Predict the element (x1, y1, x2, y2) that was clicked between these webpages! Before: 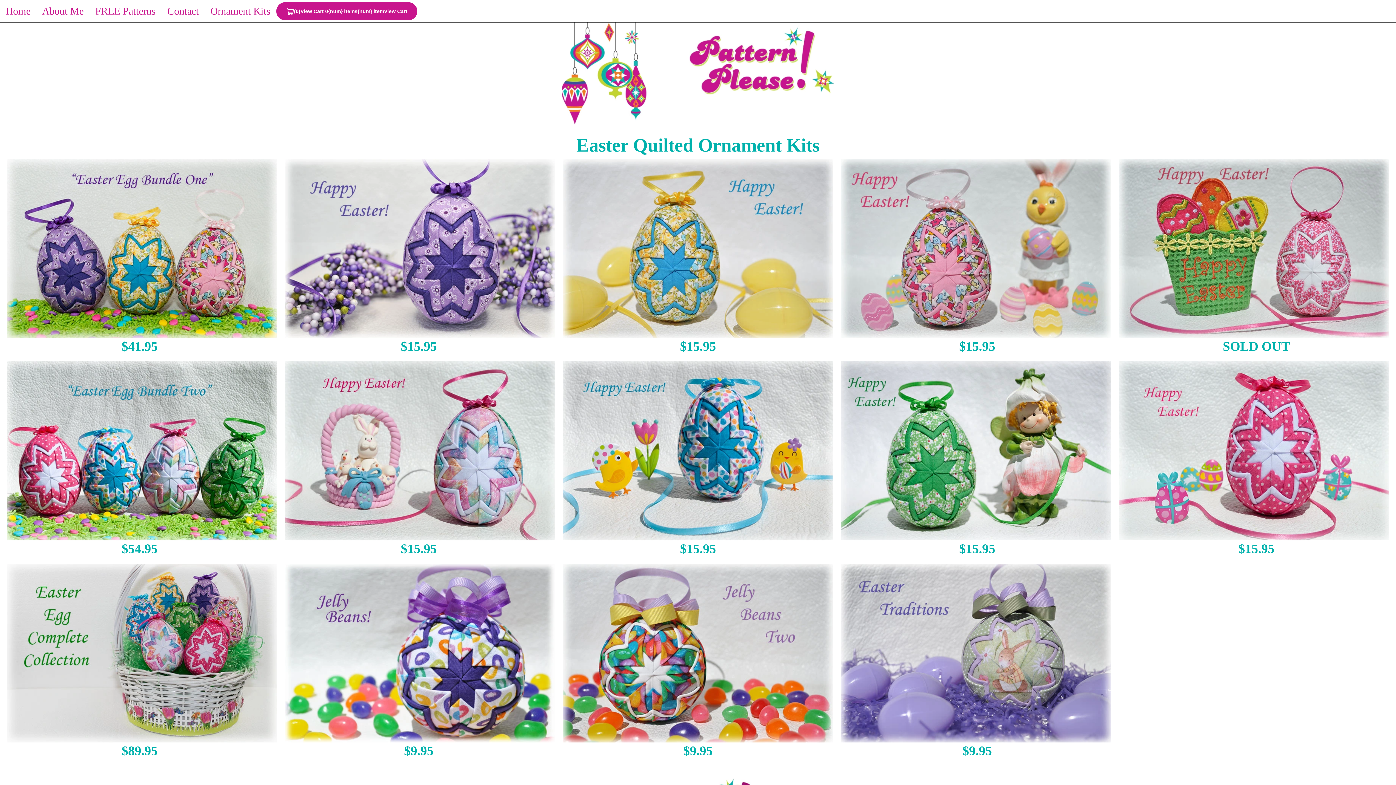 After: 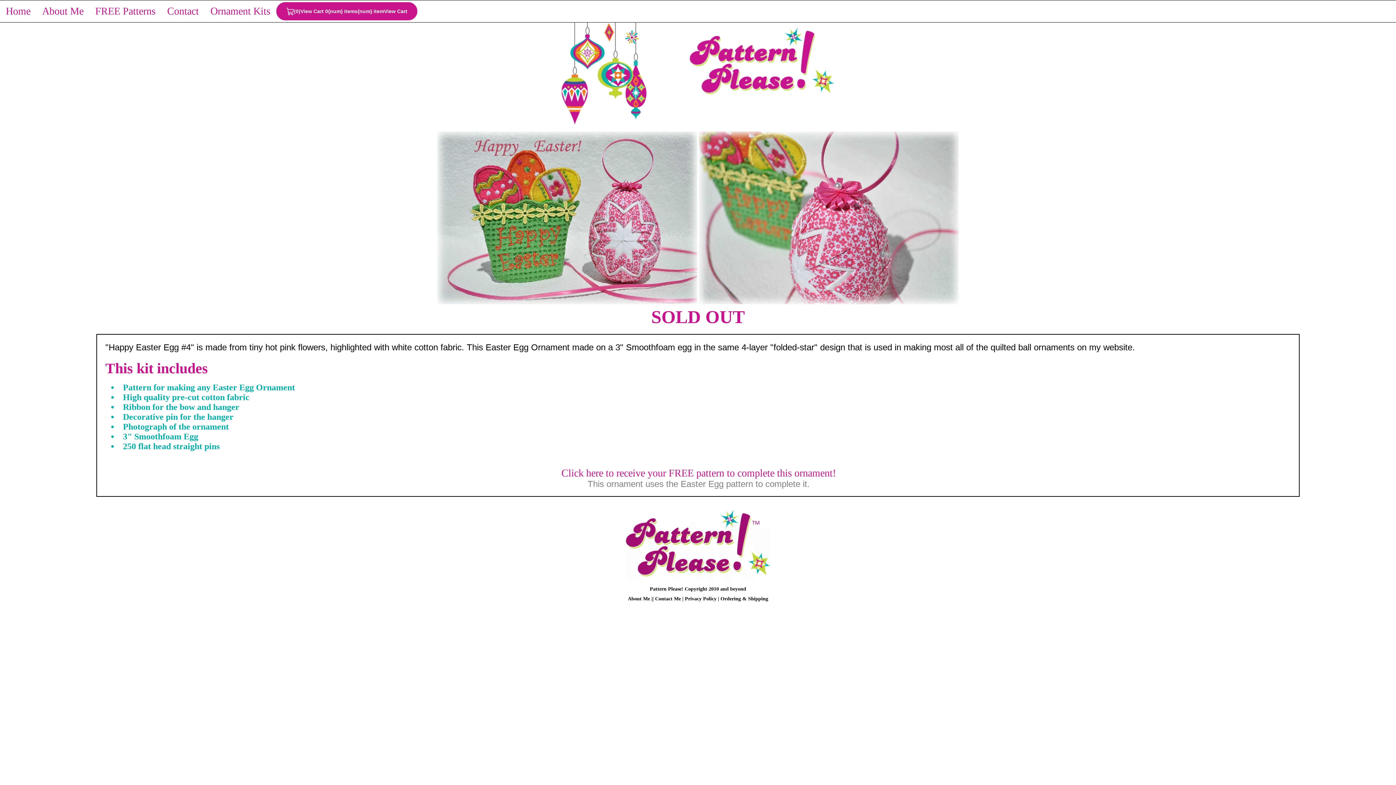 Action: bbox: (1119, 329, 1389, 340)